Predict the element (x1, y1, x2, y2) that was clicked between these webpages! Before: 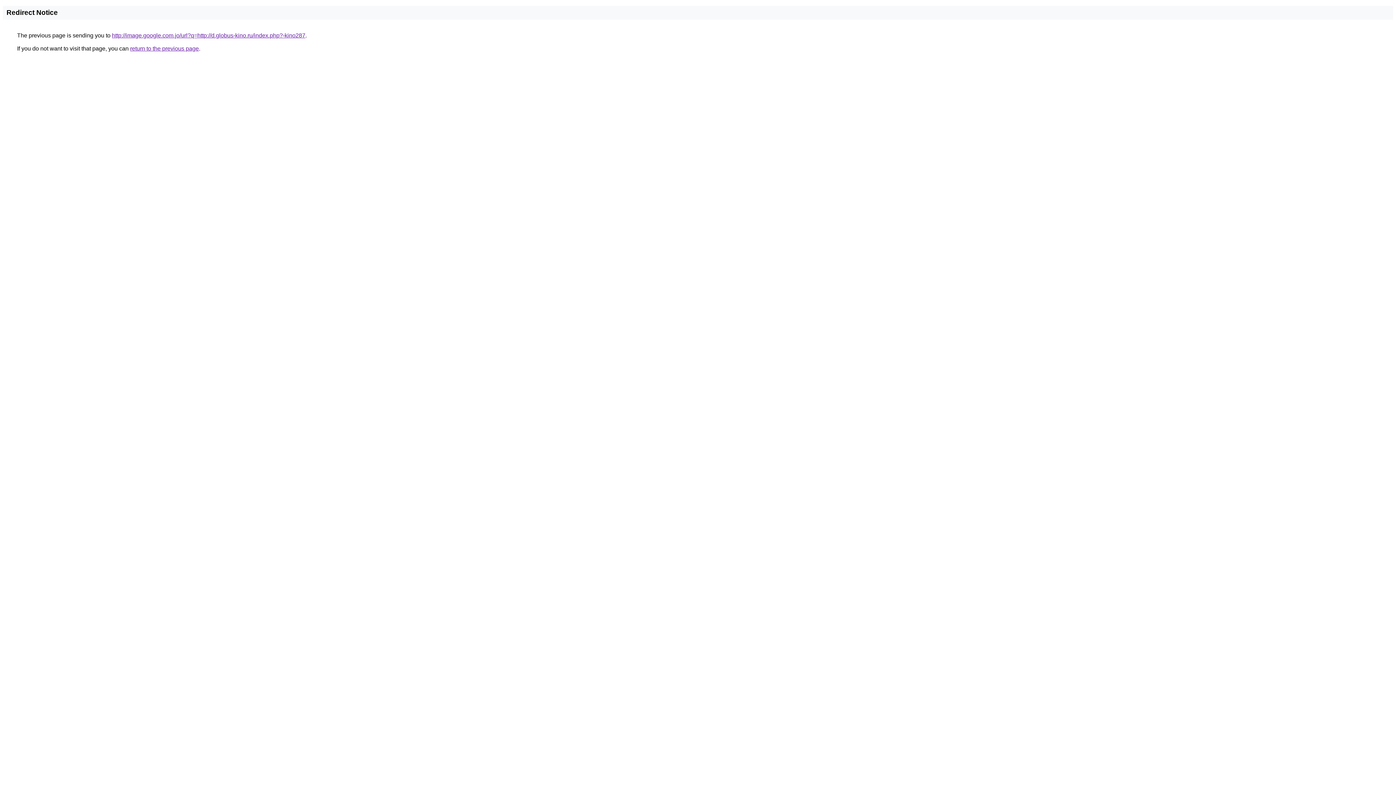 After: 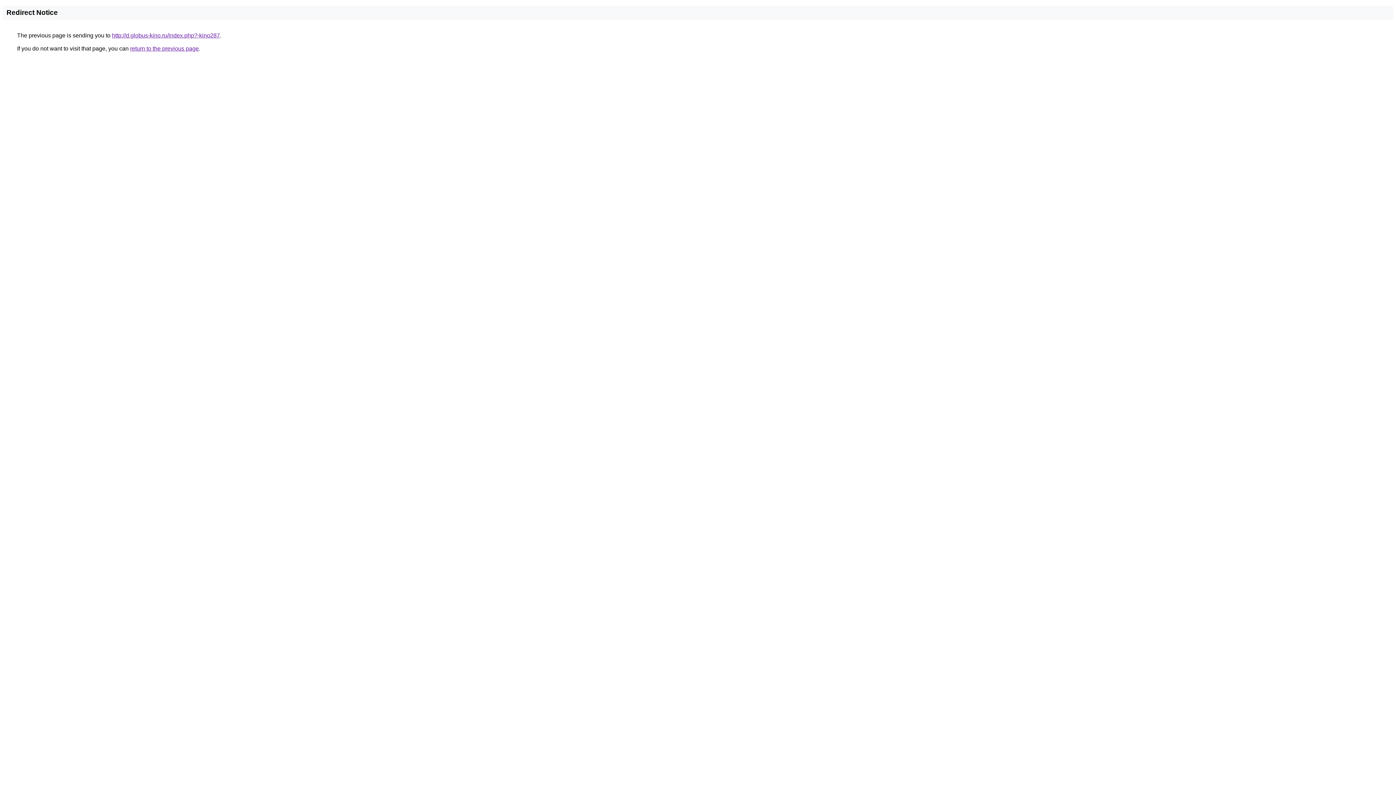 Action: bbox: (112, 32, 305, 38) label: http://image.google.com.jo/url?q=http://d.globus-kino.ru/index.php?-kino287